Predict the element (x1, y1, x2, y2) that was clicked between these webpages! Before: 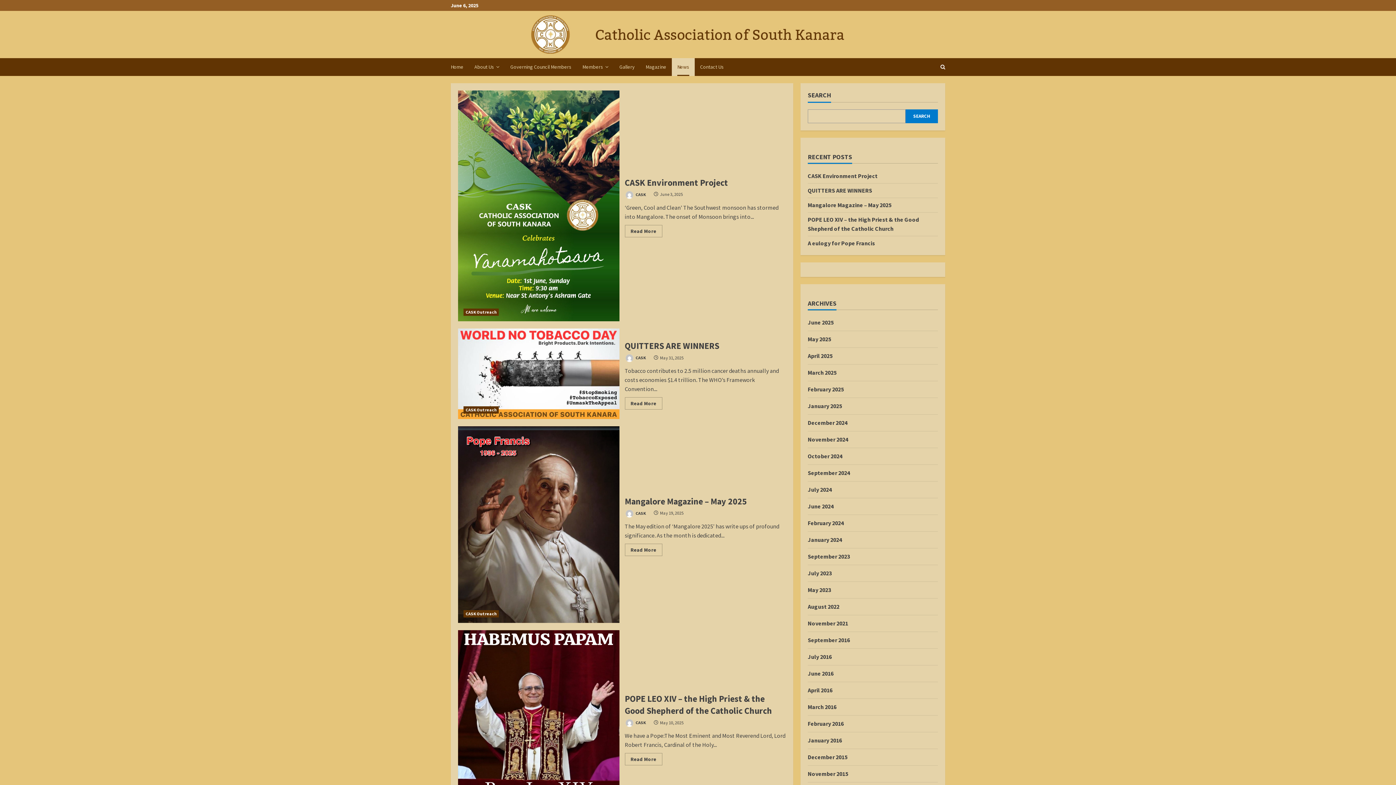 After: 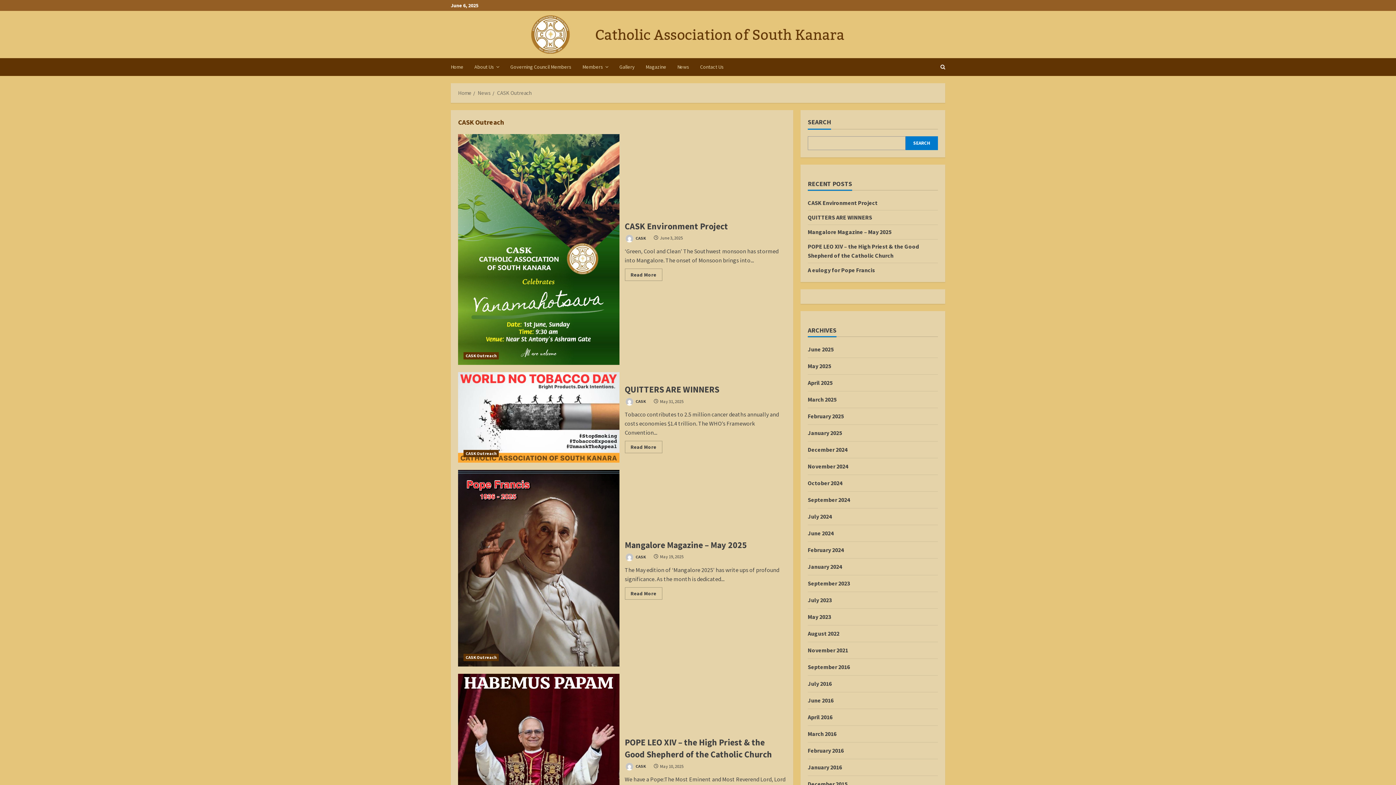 Action: bbox: (463, 406, 499, 413) label: CASK Outreach